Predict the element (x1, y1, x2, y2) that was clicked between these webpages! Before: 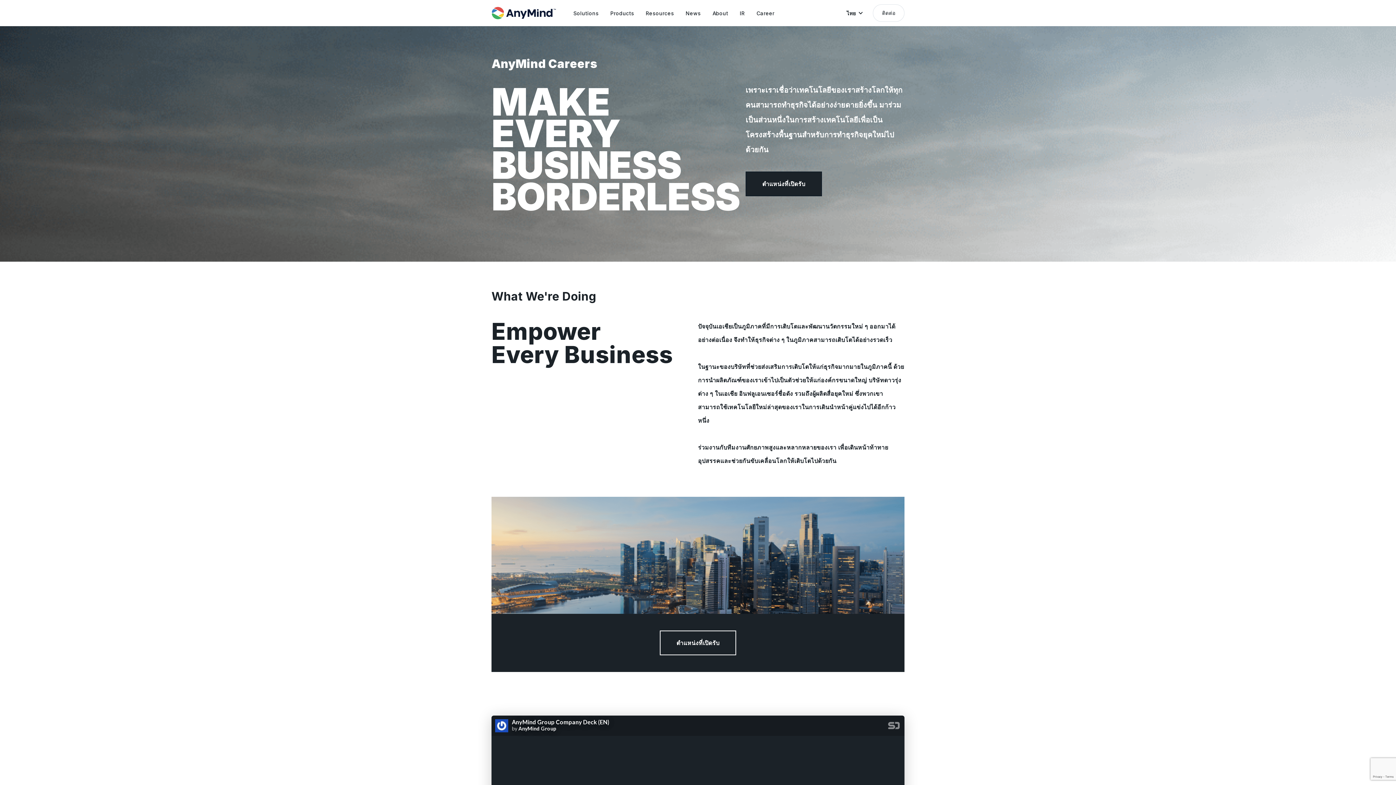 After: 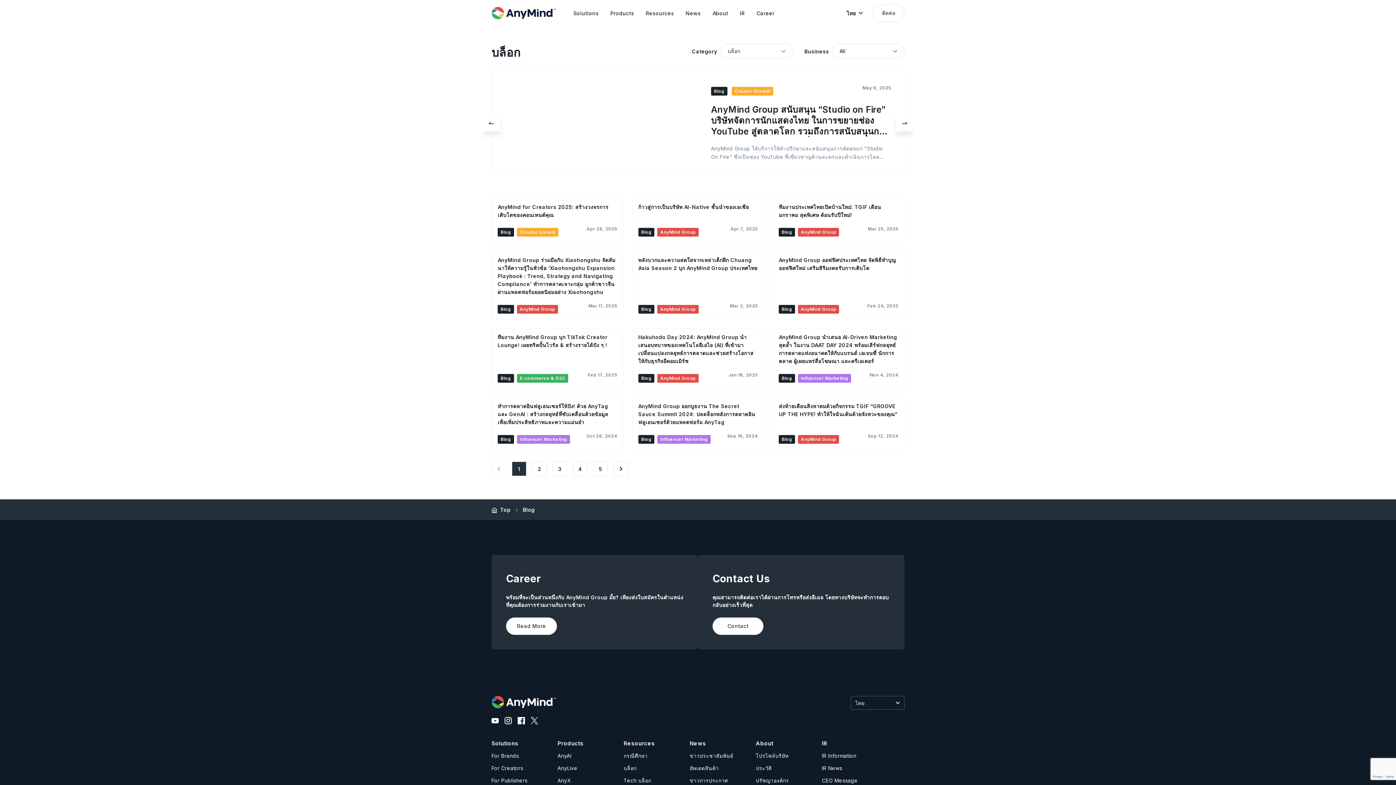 Action: label: Resources bbox: (640, 0, 680, 26)